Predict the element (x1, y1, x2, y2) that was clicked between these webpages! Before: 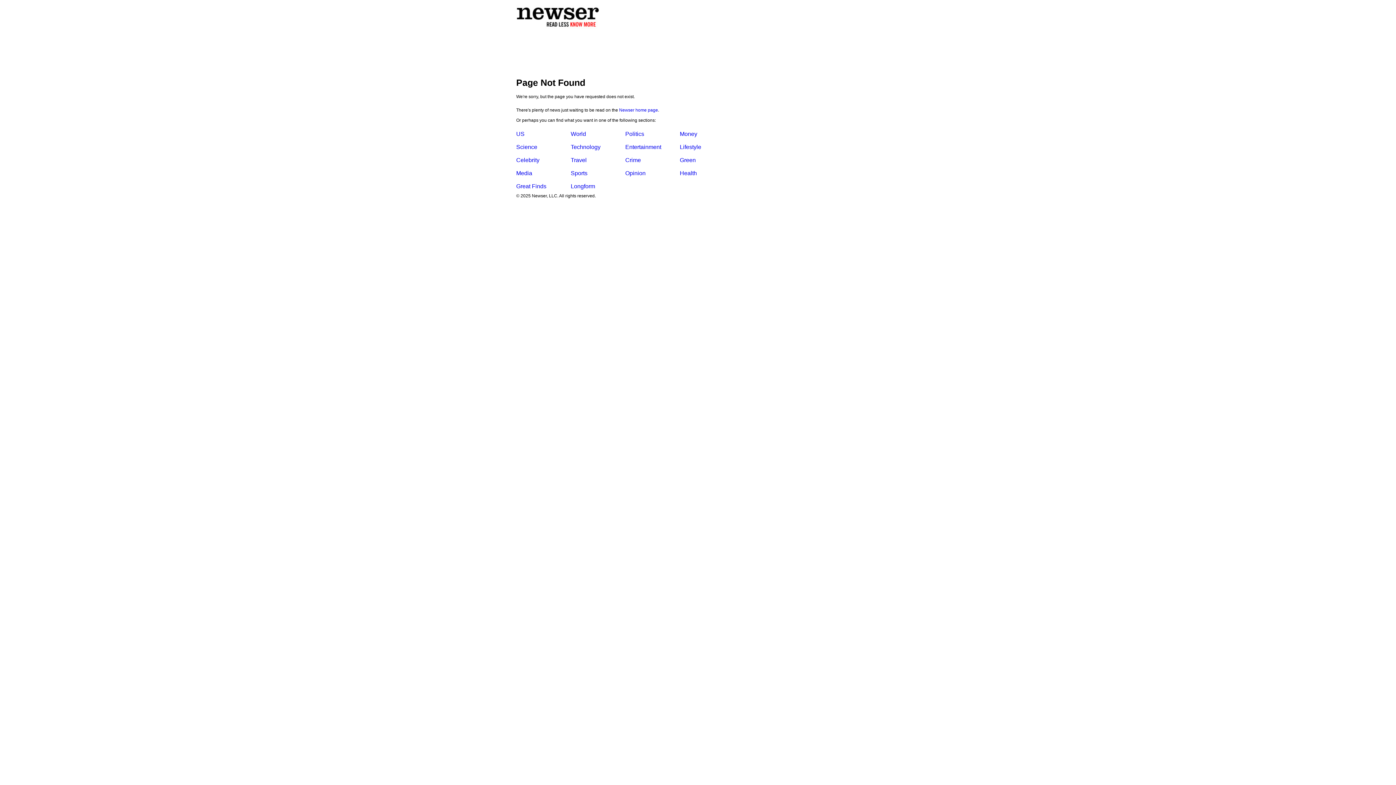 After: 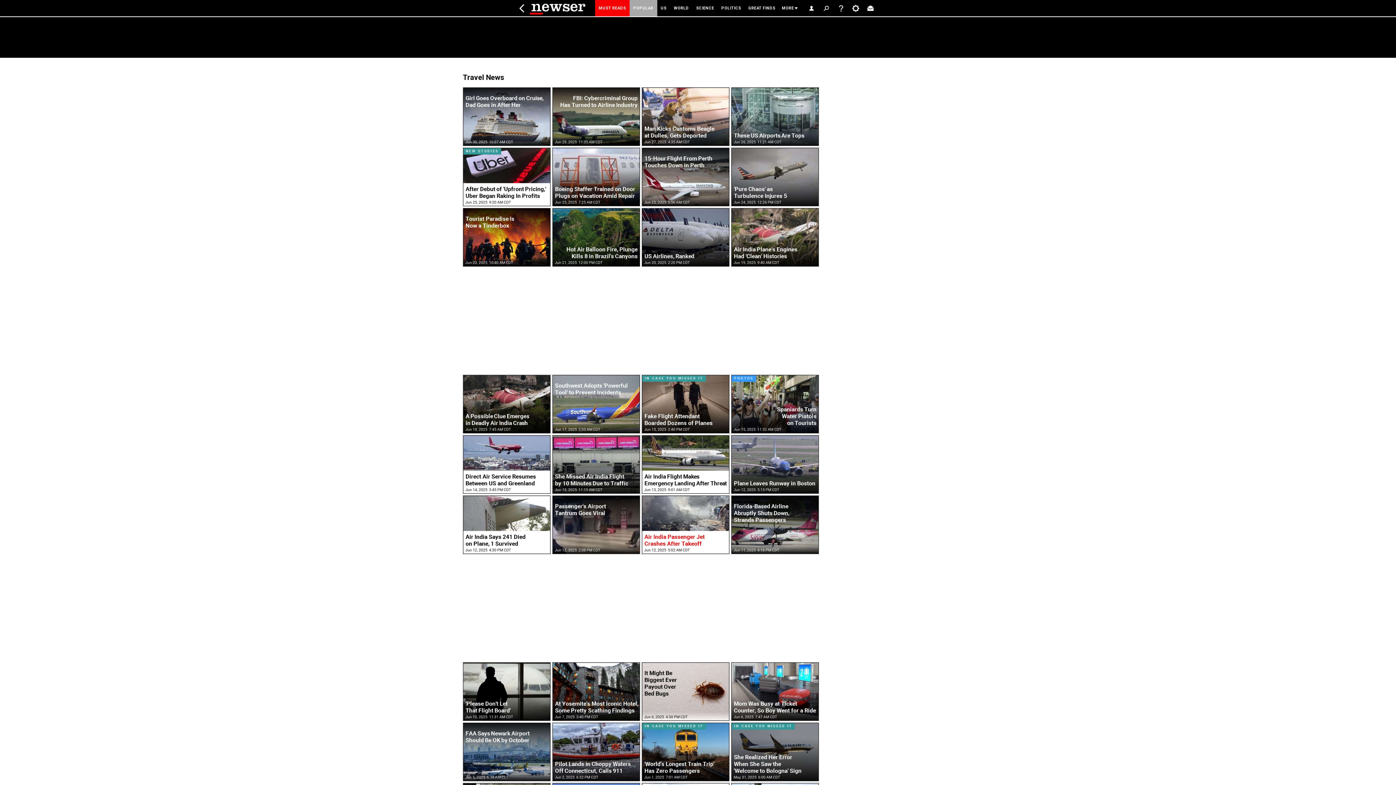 Action: bbox: (570, 156, 605, 163) label: Travel